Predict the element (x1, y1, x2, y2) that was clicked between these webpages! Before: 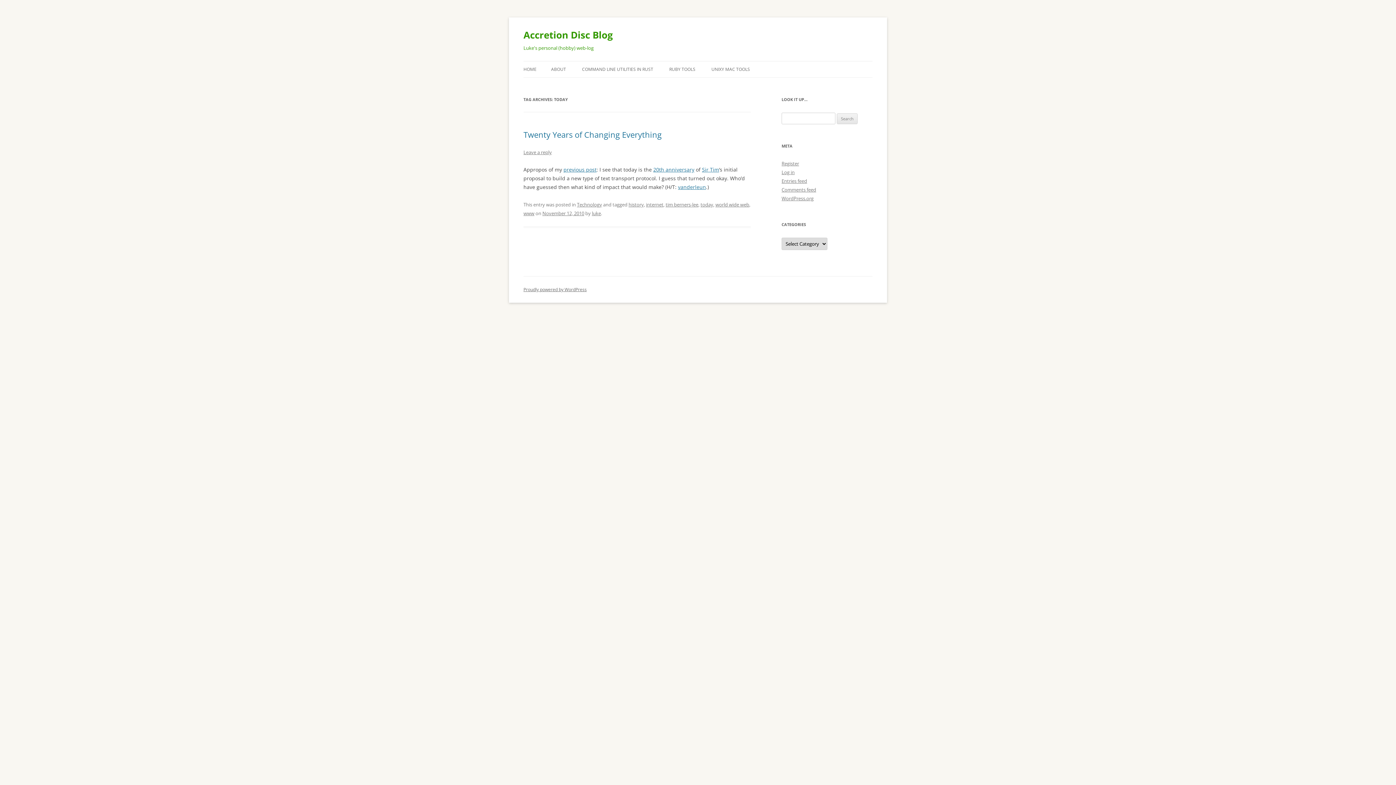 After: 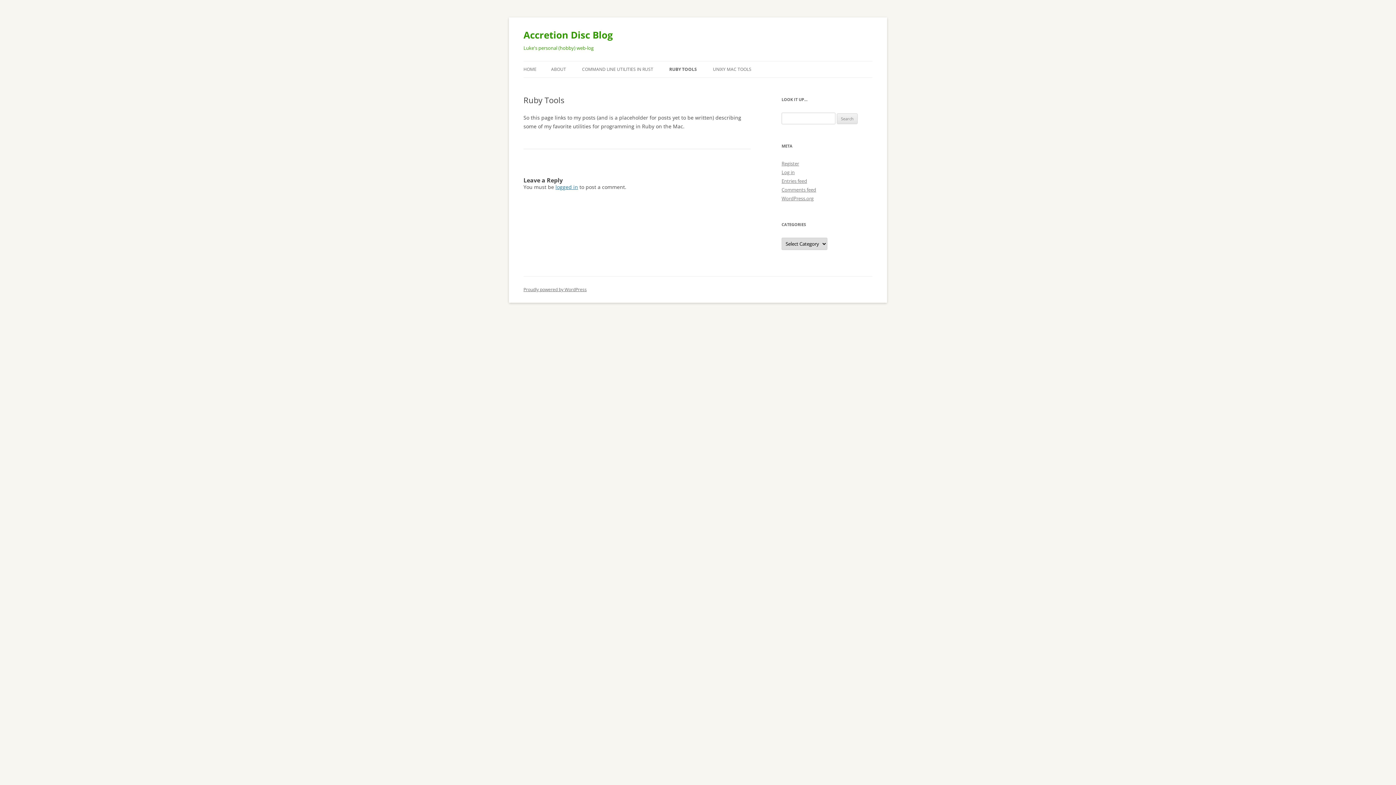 Action: bbox: (669, 61, 695, 77) label: RUBY TOOLS